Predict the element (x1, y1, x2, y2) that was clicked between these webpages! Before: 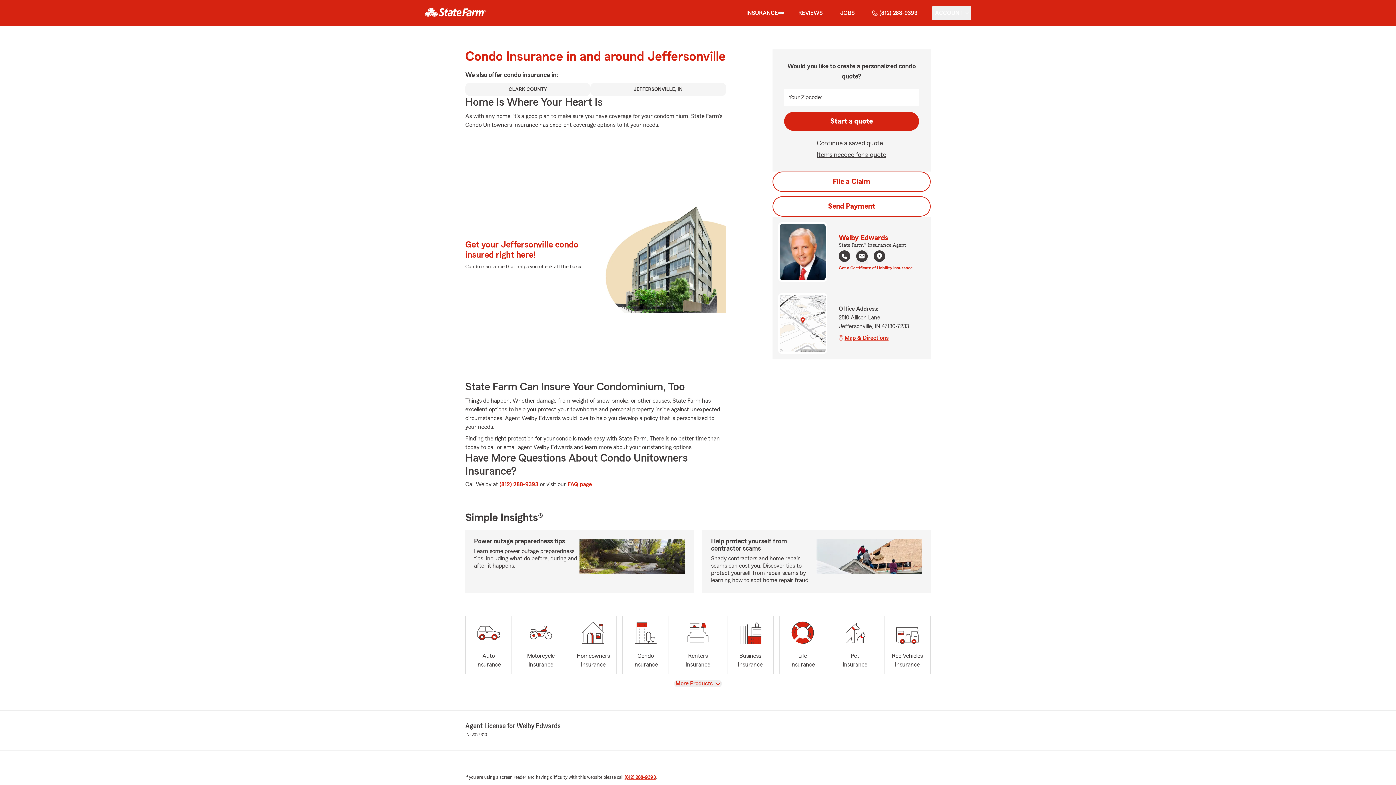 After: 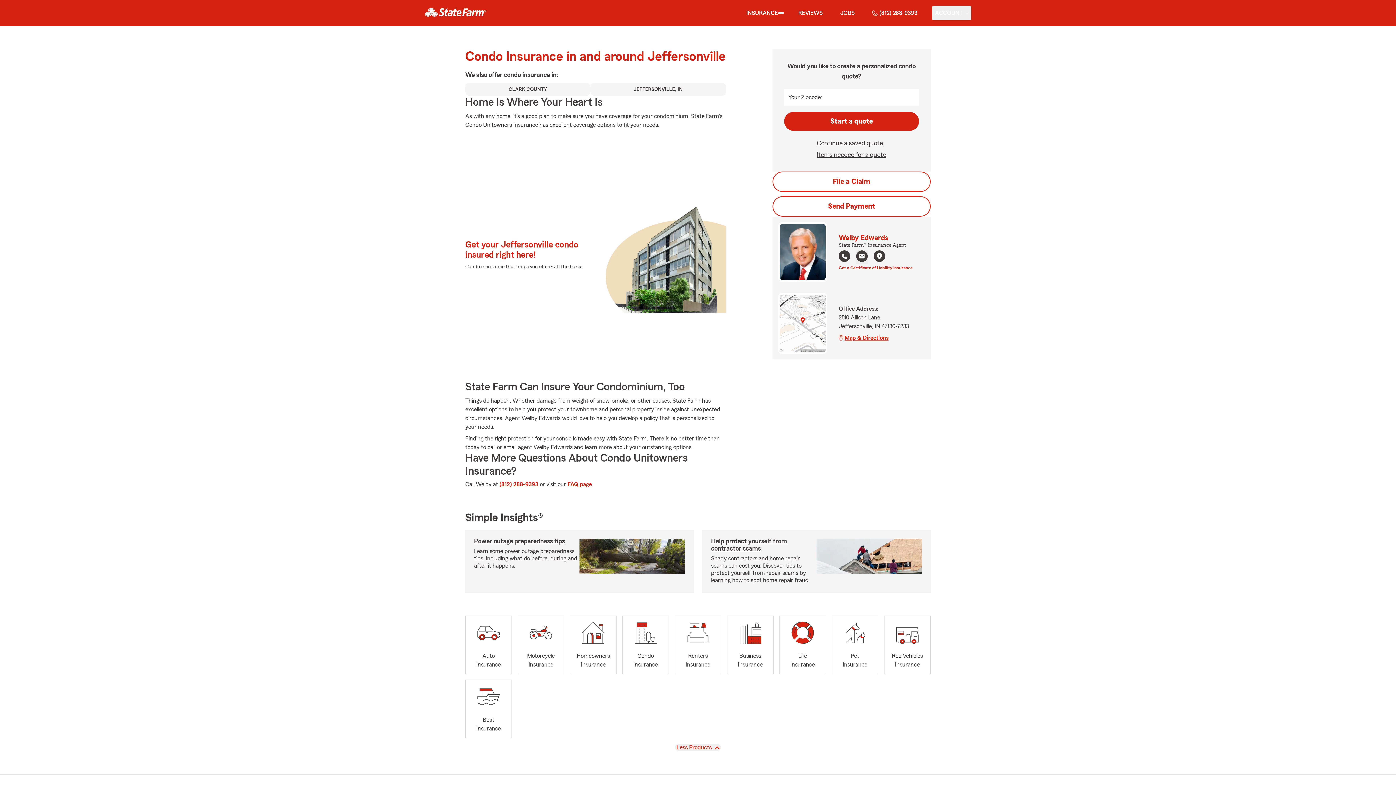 Action: bbox: (674, 680, 722, 687) label: View
More Products 